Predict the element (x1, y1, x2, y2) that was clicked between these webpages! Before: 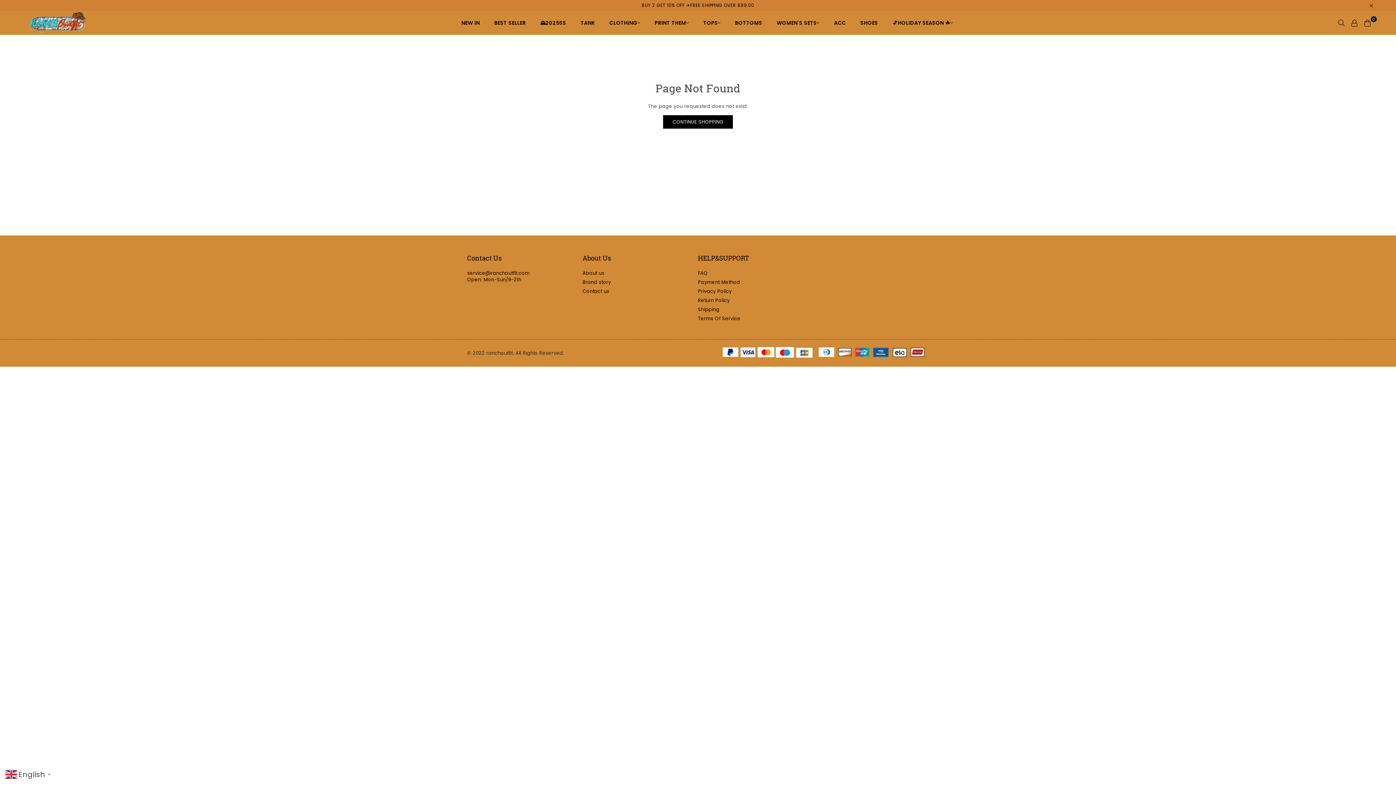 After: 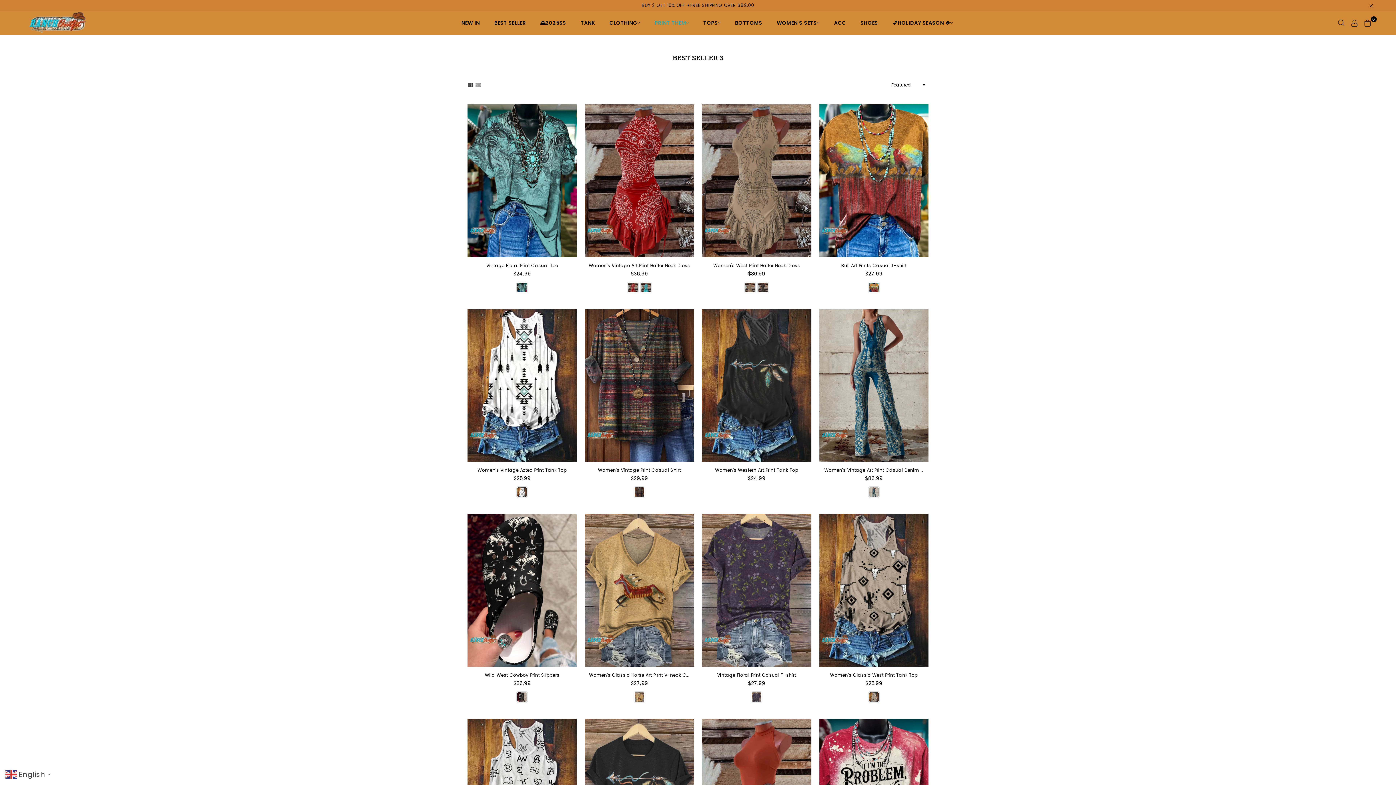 Action: bbox: (649, 15, 694, 30) label: PRINT THEM